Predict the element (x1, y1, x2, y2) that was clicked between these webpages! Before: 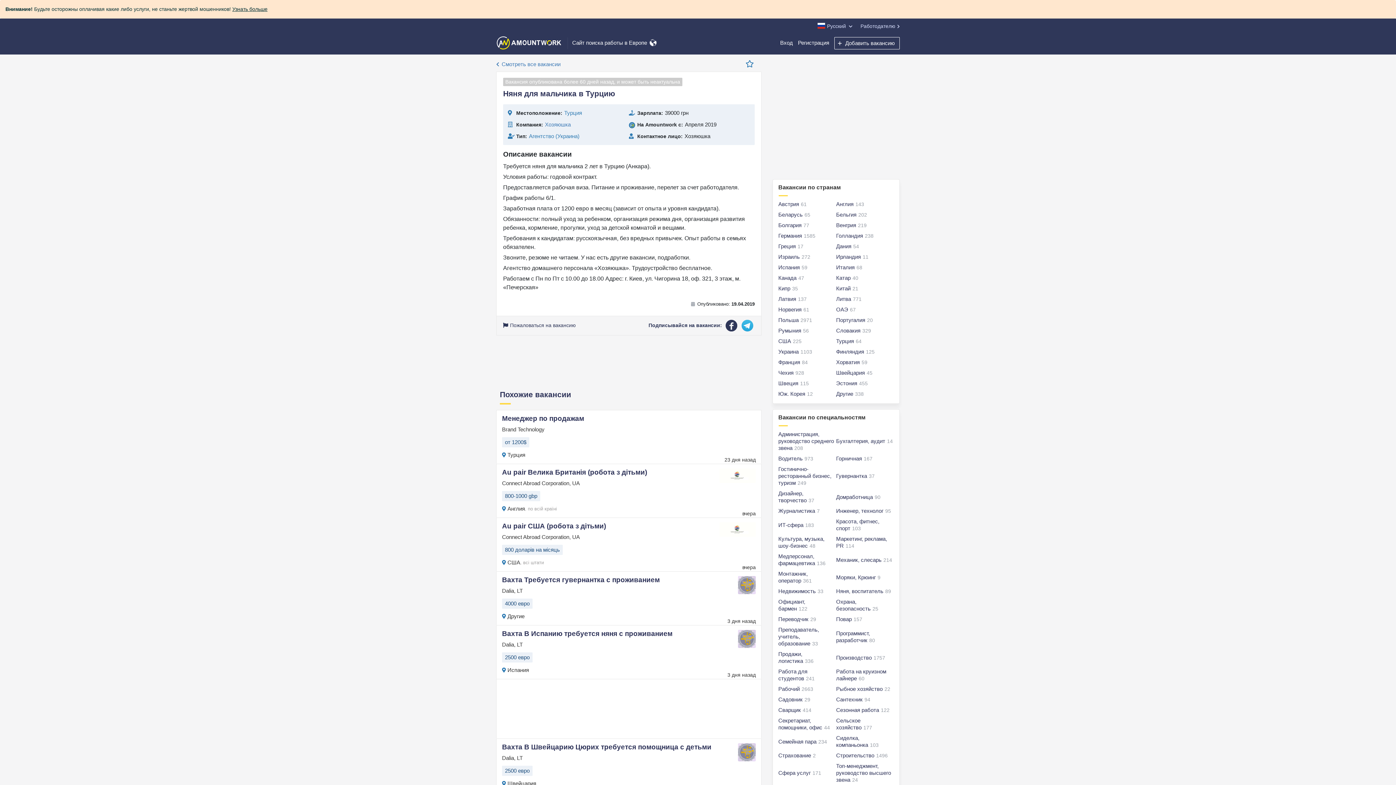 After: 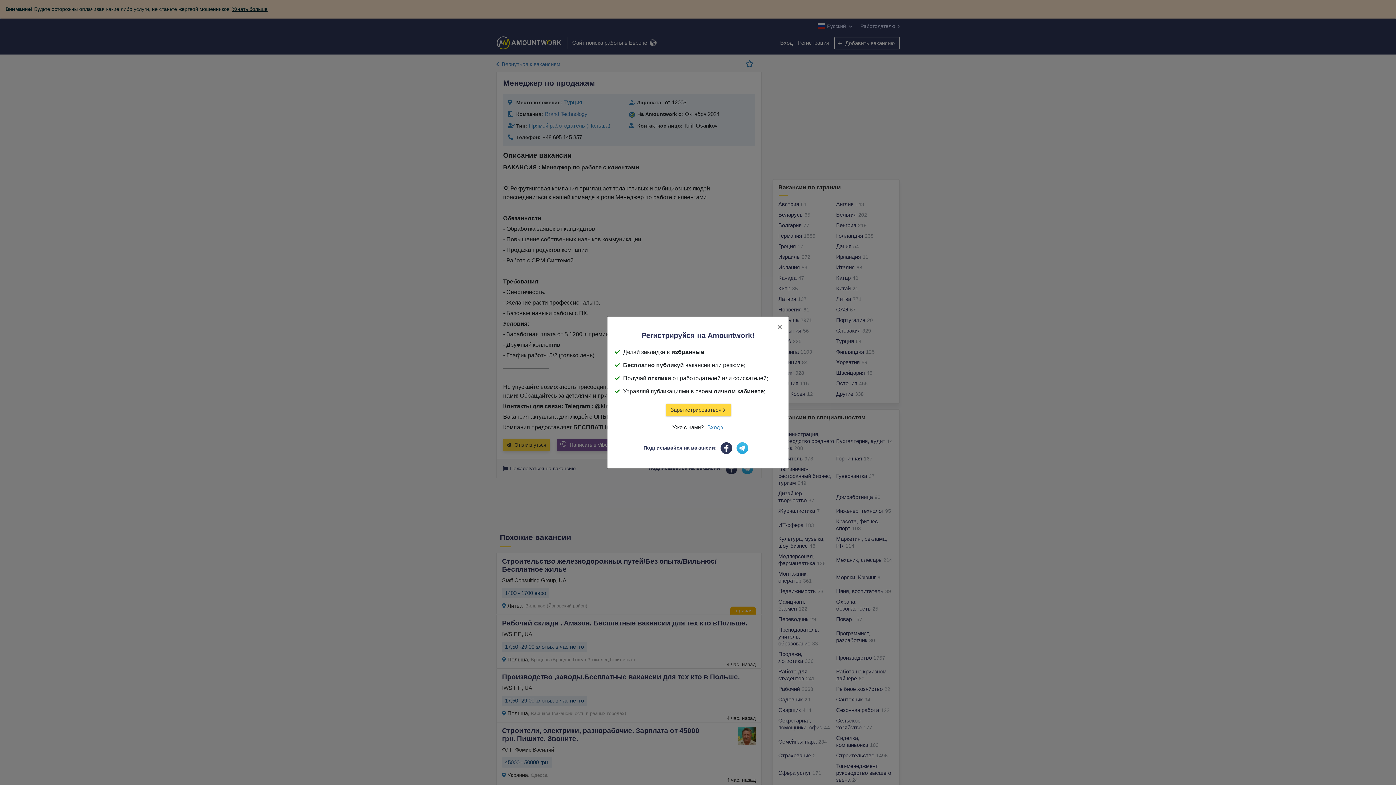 Action: bbox: (502, 414, 584, 422) label: Менеджер по продажам